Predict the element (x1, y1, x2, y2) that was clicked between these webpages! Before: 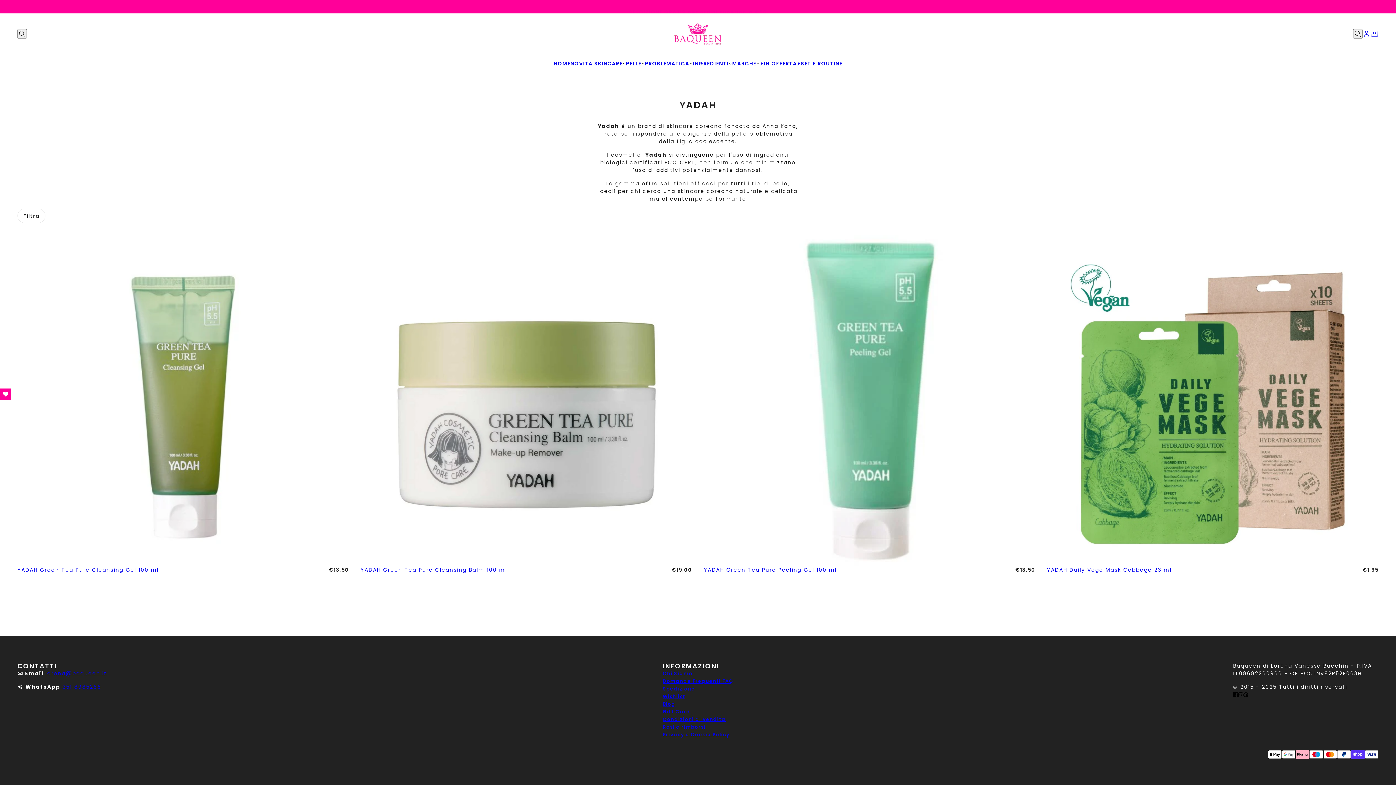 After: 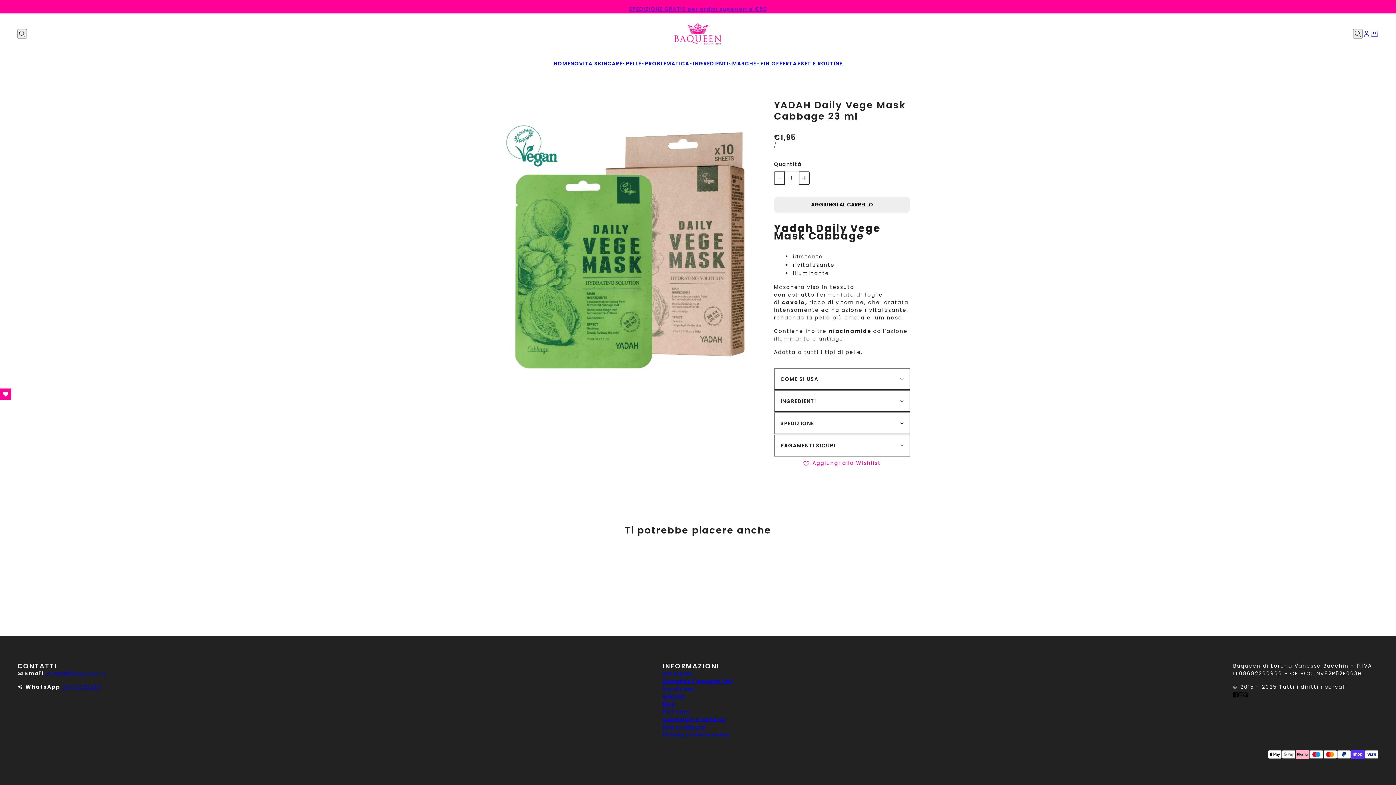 Action: bbox: (1047, 234, 1378, 566)